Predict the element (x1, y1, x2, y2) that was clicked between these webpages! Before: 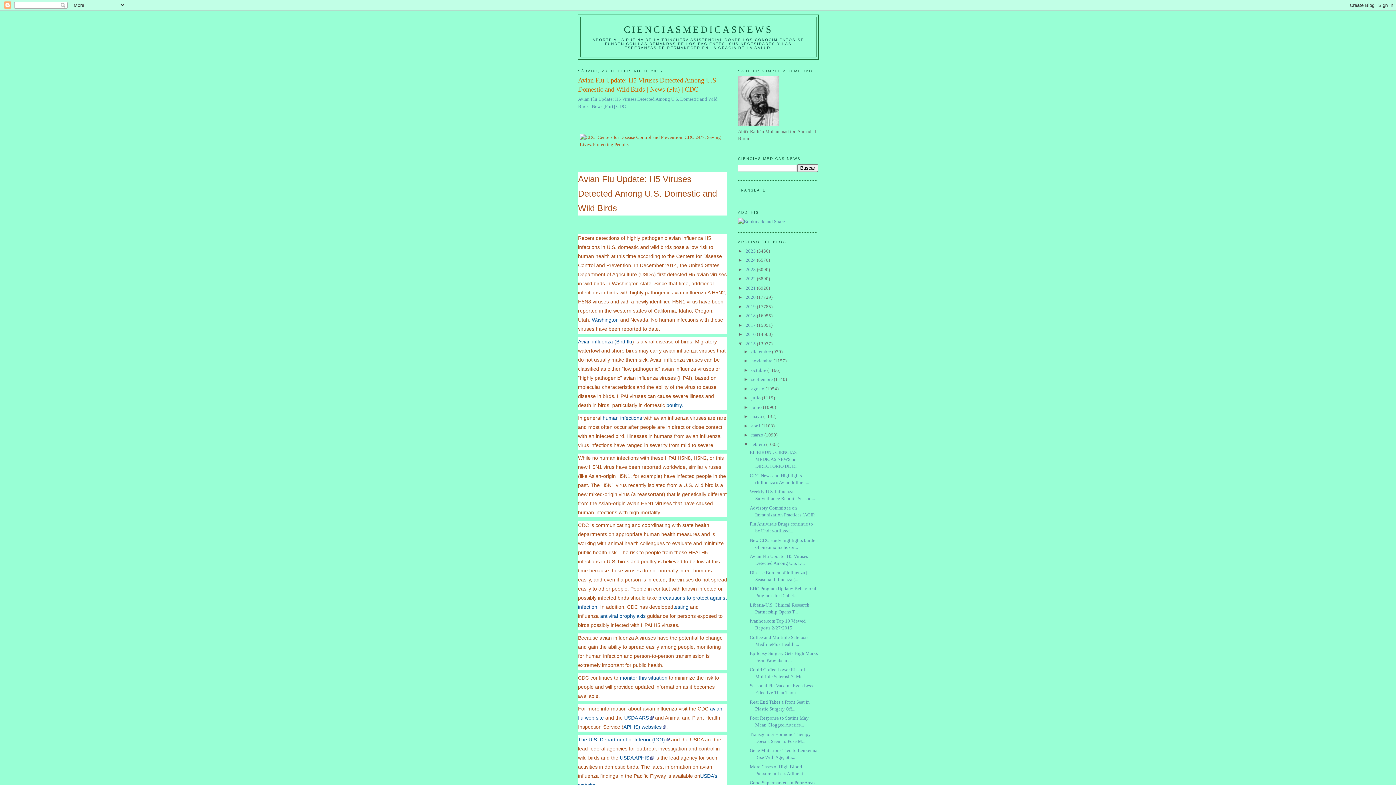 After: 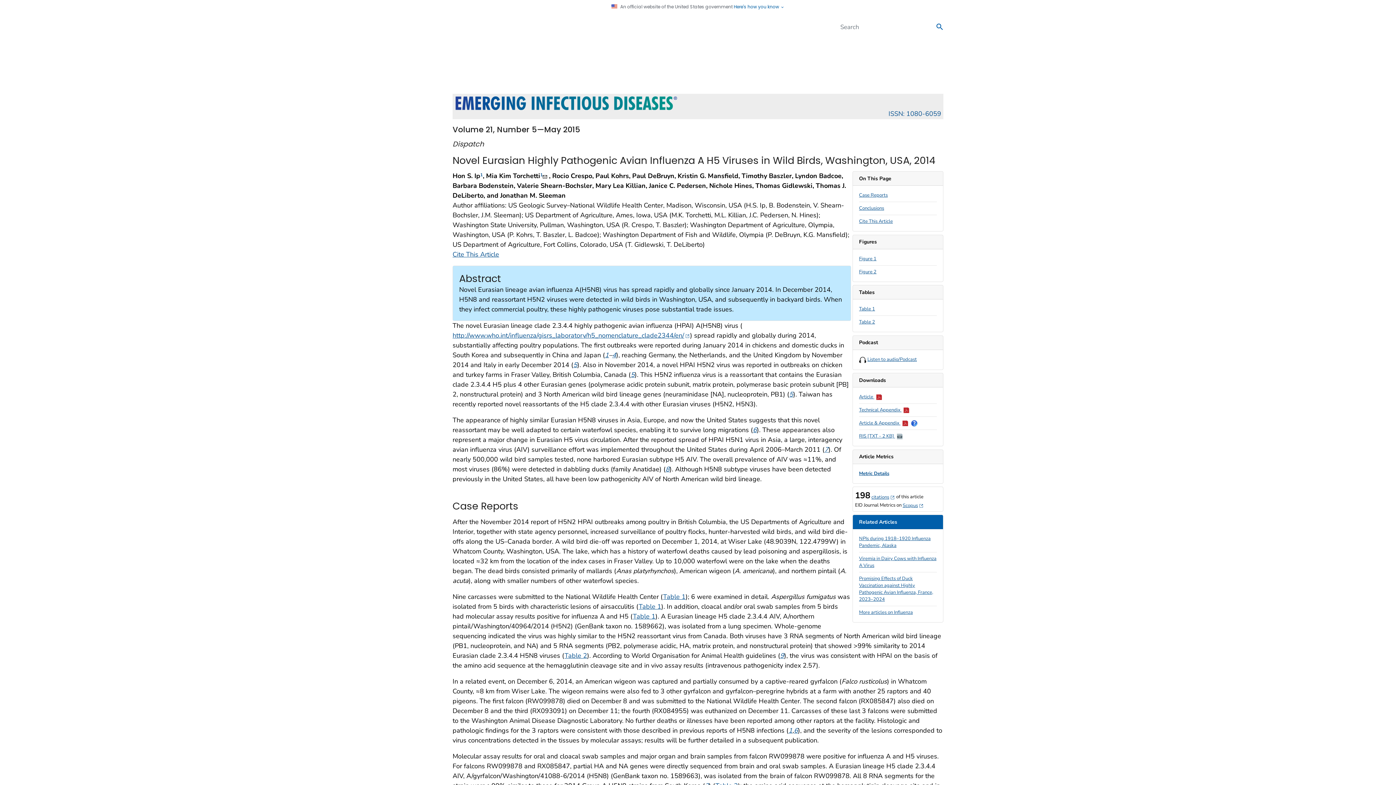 Action: bbox: (592, 317, 618, 322) label: Washington